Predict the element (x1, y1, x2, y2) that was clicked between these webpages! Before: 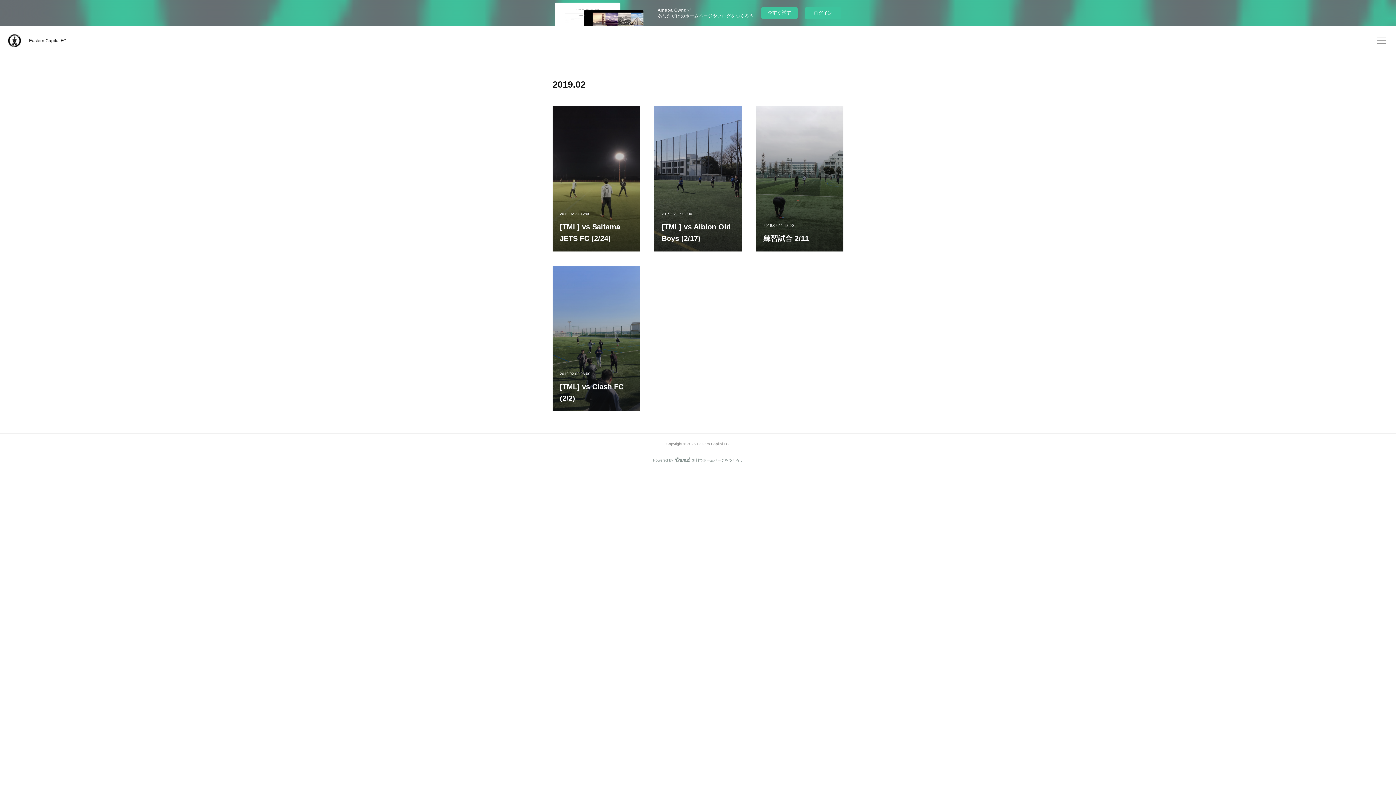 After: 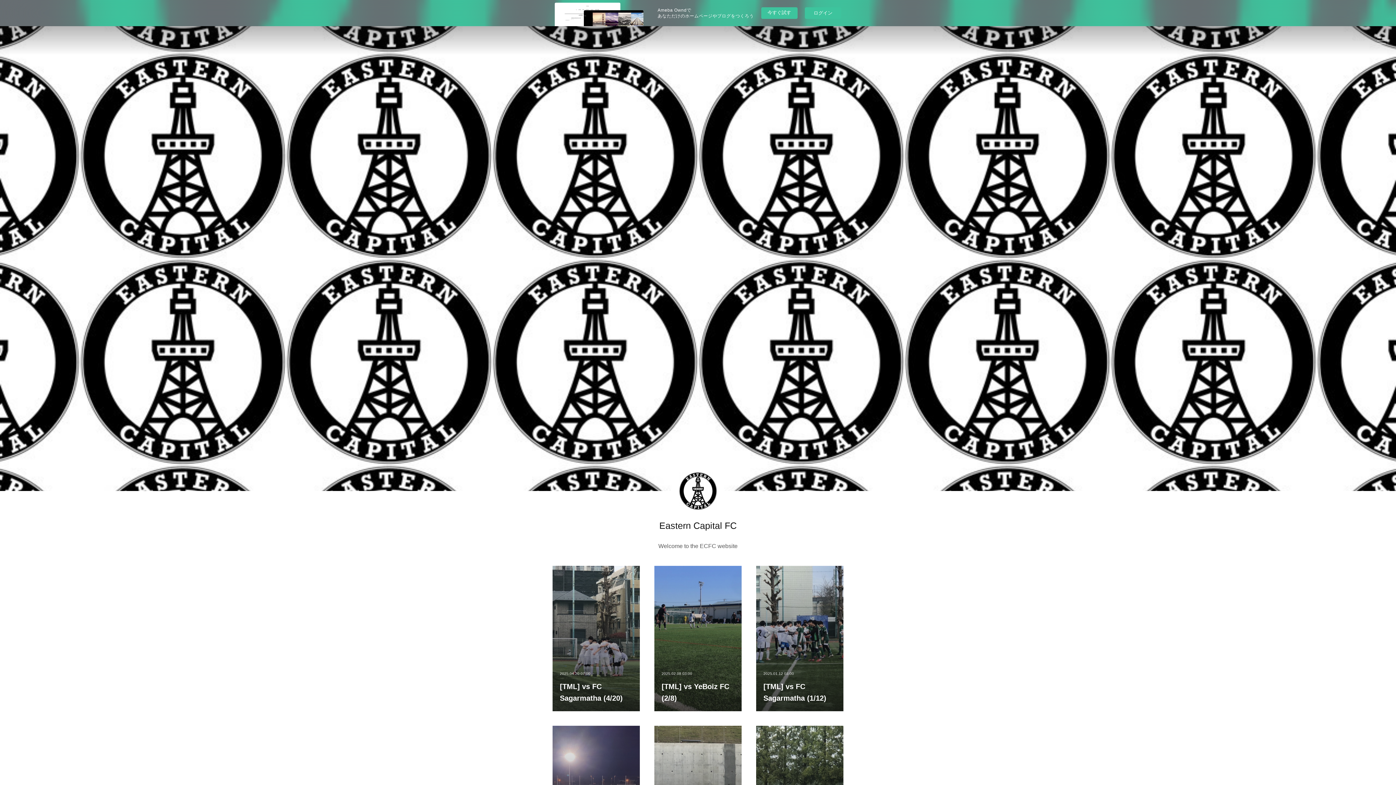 Action: label: Eastern Capital FC bbox: (7, 33, 1362, 47)